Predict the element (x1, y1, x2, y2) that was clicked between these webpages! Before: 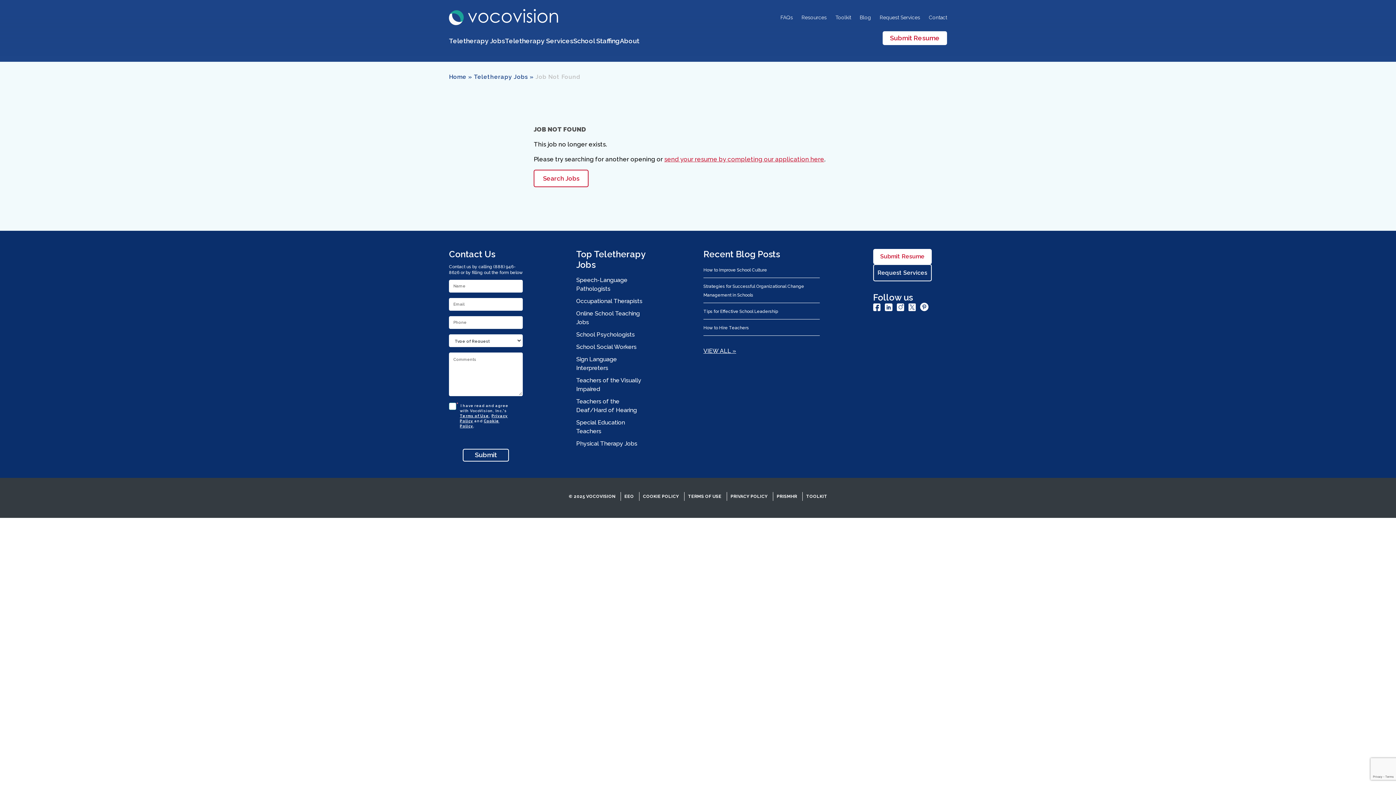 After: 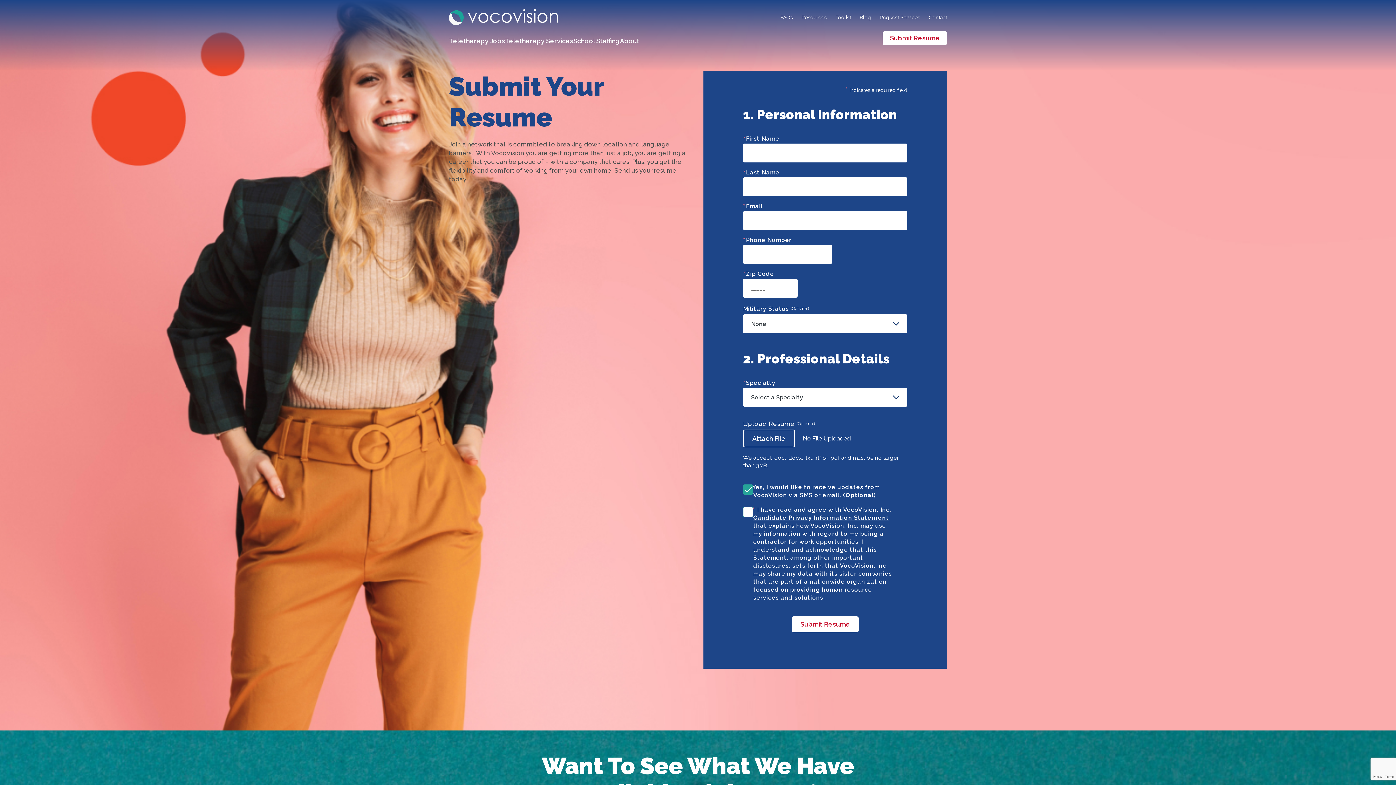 Action: bbox: (882, 31, 947, 45) label: Submit Resume